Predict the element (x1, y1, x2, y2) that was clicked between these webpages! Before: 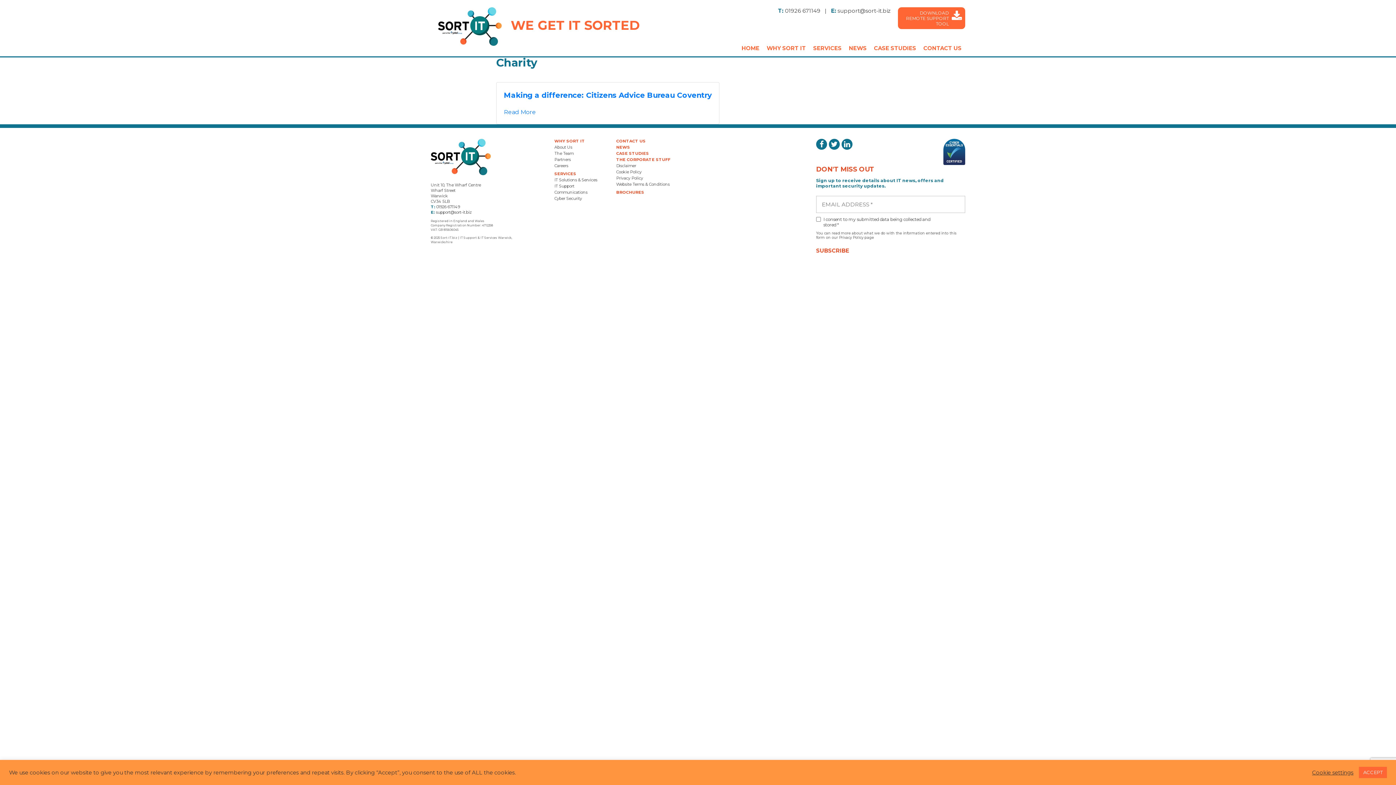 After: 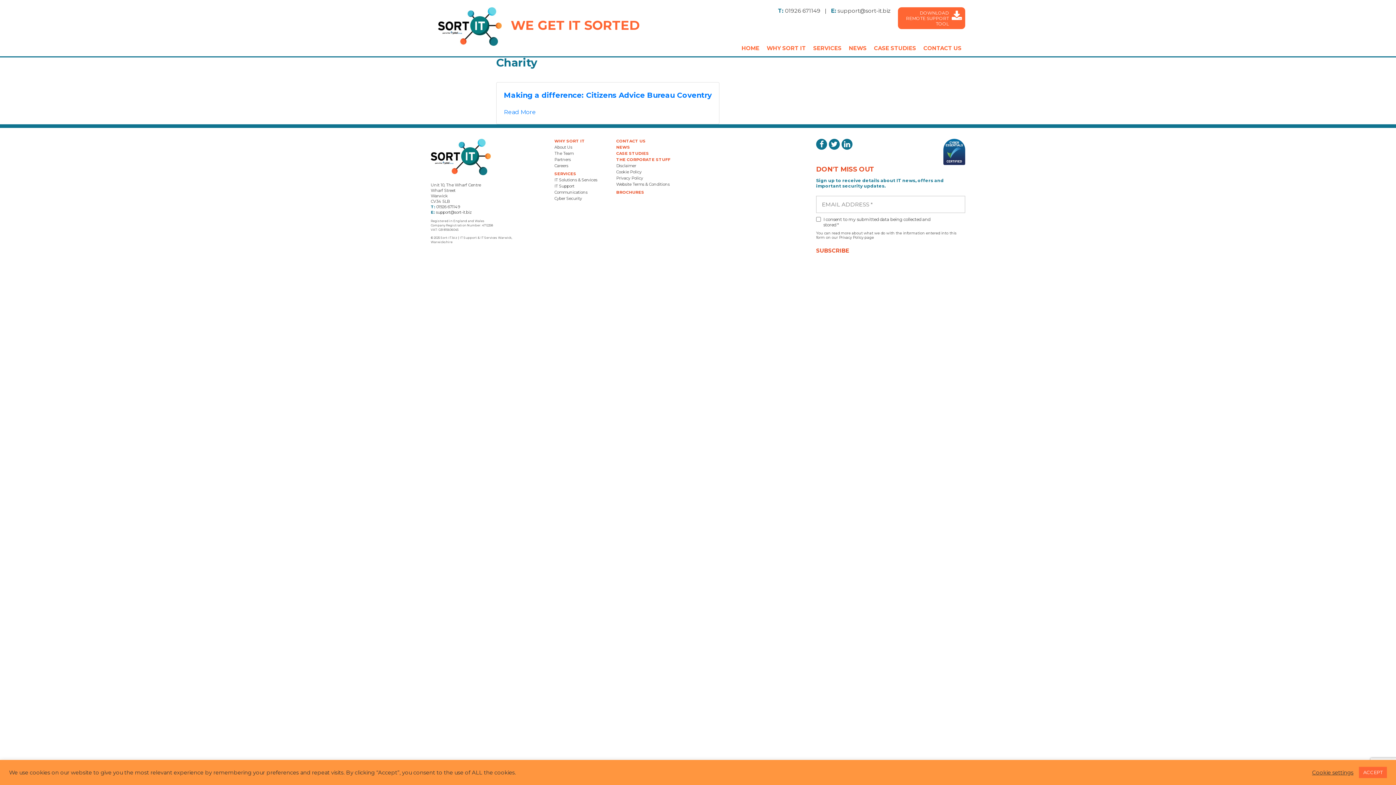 Action: bbox: (616, 157, 670, 162) label: THE CORPORATE STUFF